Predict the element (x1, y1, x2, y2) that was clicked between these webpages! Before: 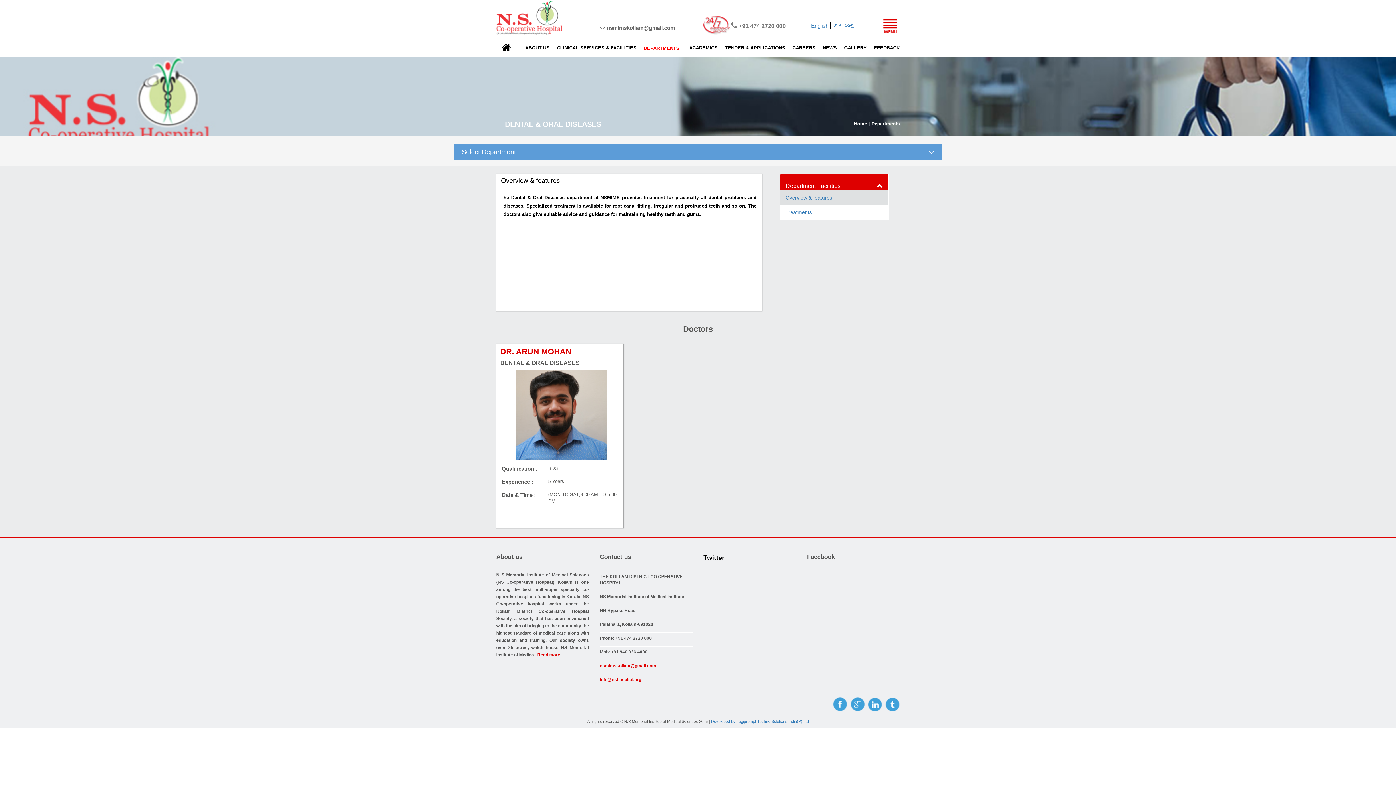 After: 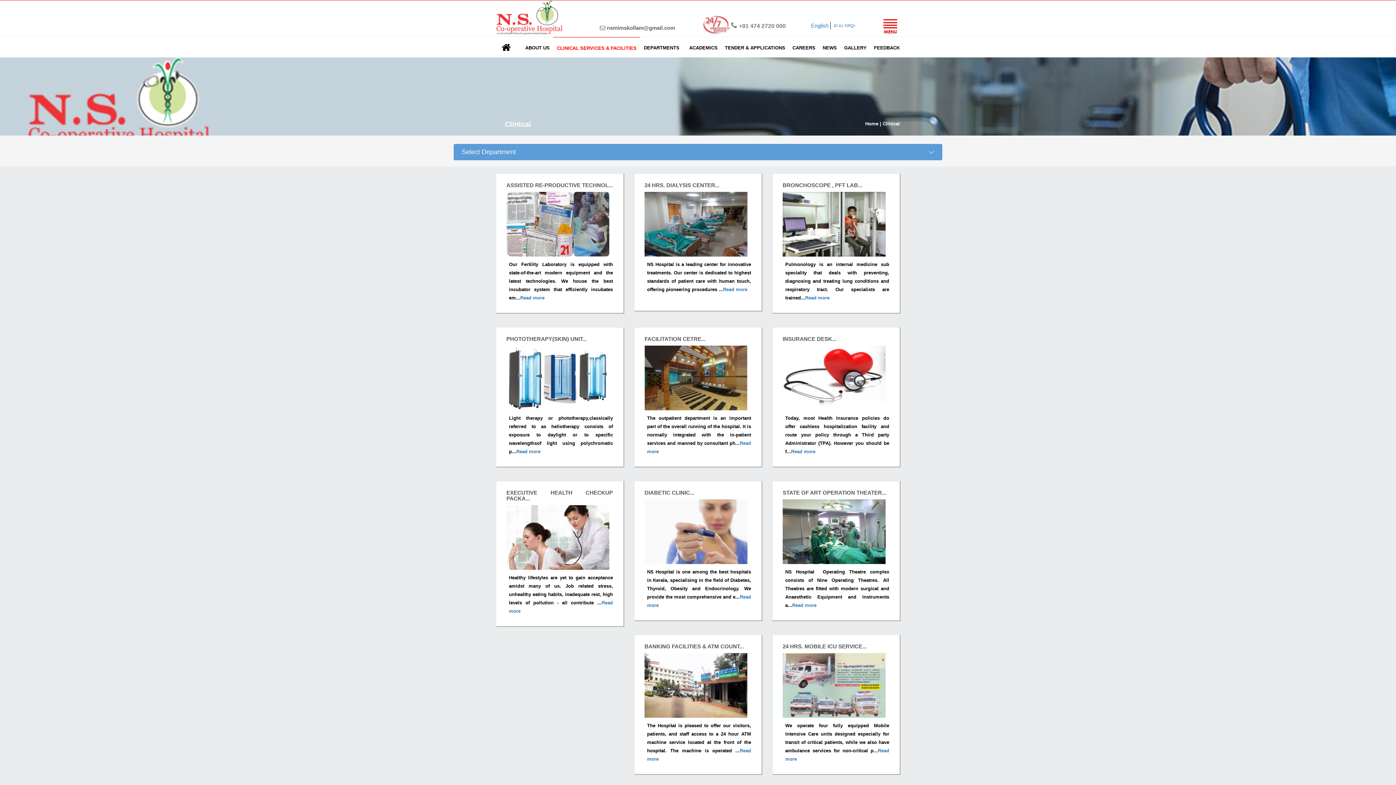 Action: label: CLINICAL SERVICES & FACILITIES bbox: (553, 37, 640, 58)